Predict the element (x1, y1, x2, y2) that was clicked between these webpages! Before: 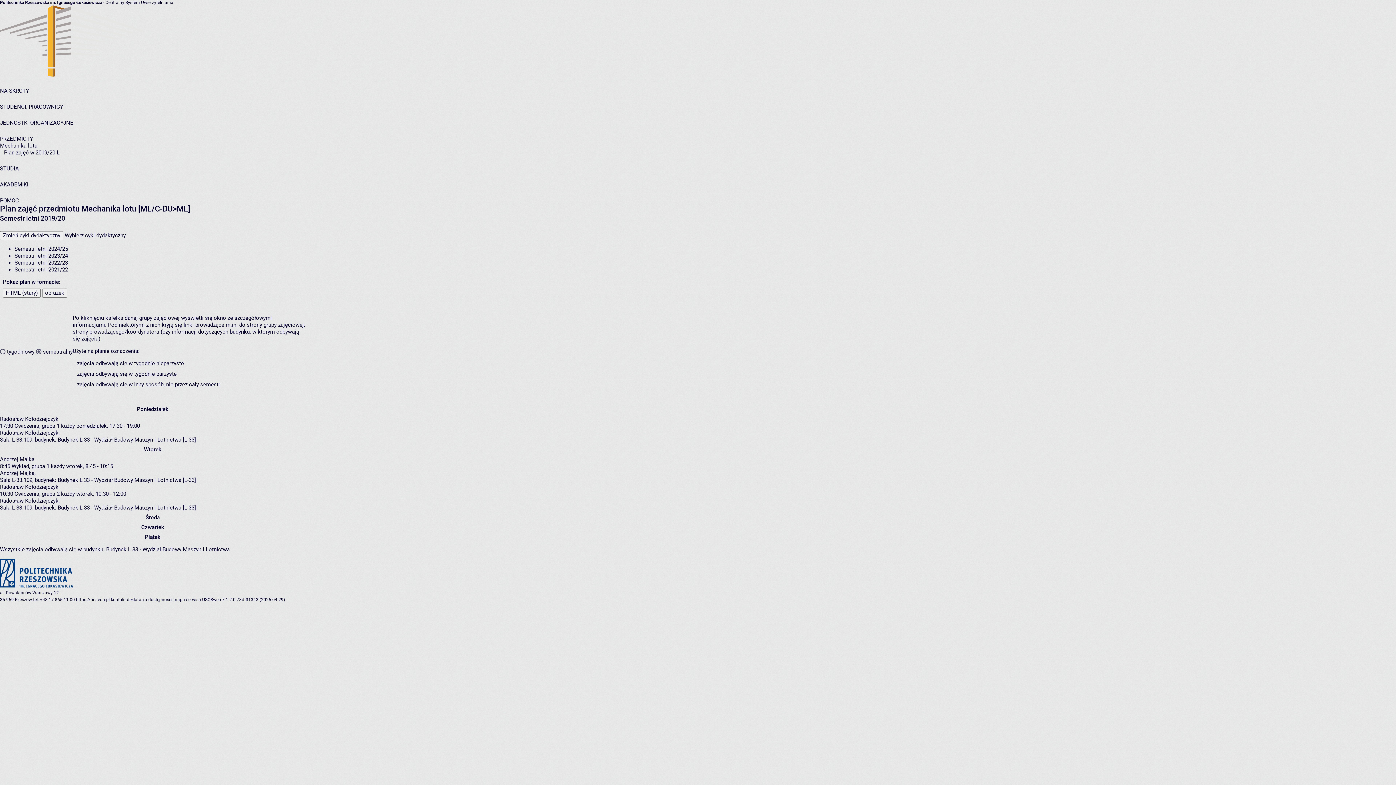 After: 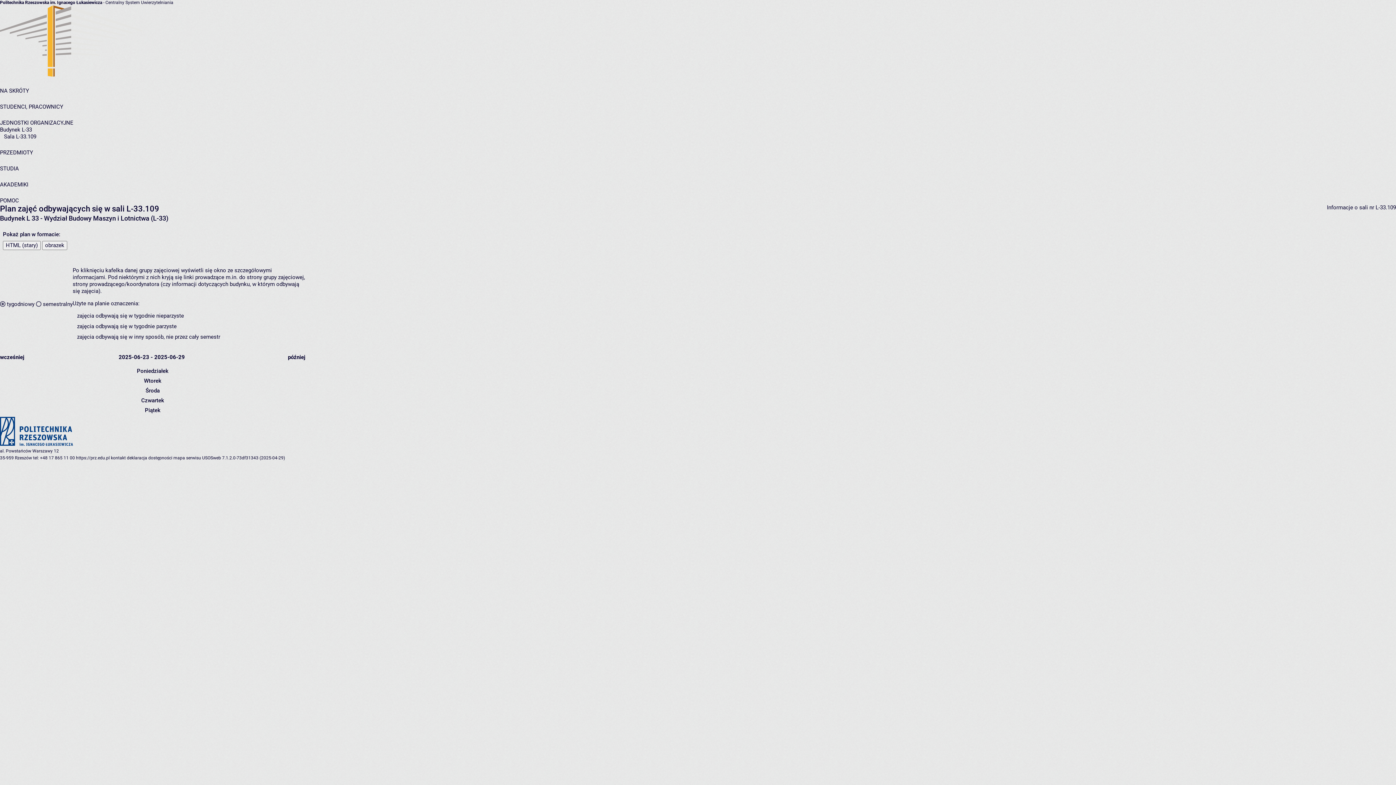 Action: label: Sala L-33.109, bbox: (0, 477, 33, 483)